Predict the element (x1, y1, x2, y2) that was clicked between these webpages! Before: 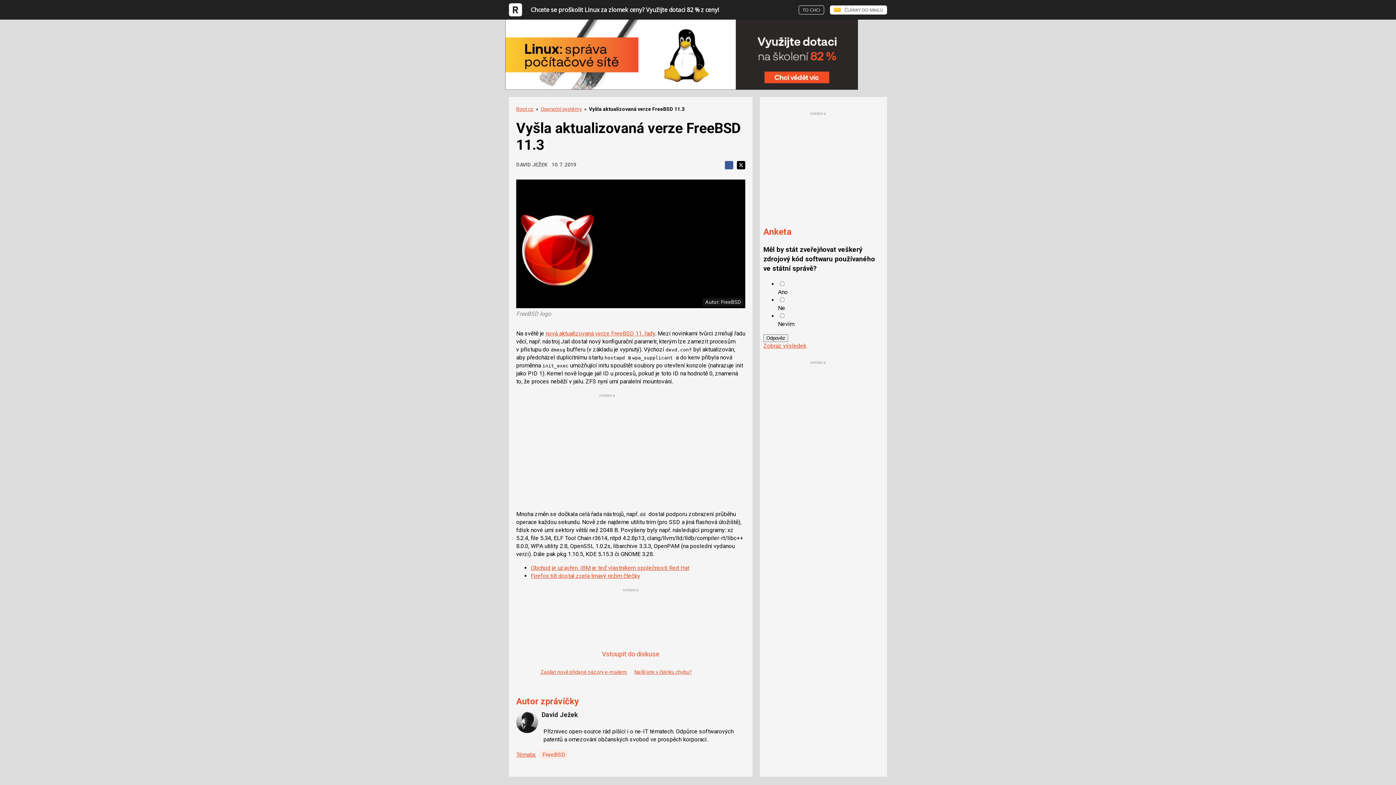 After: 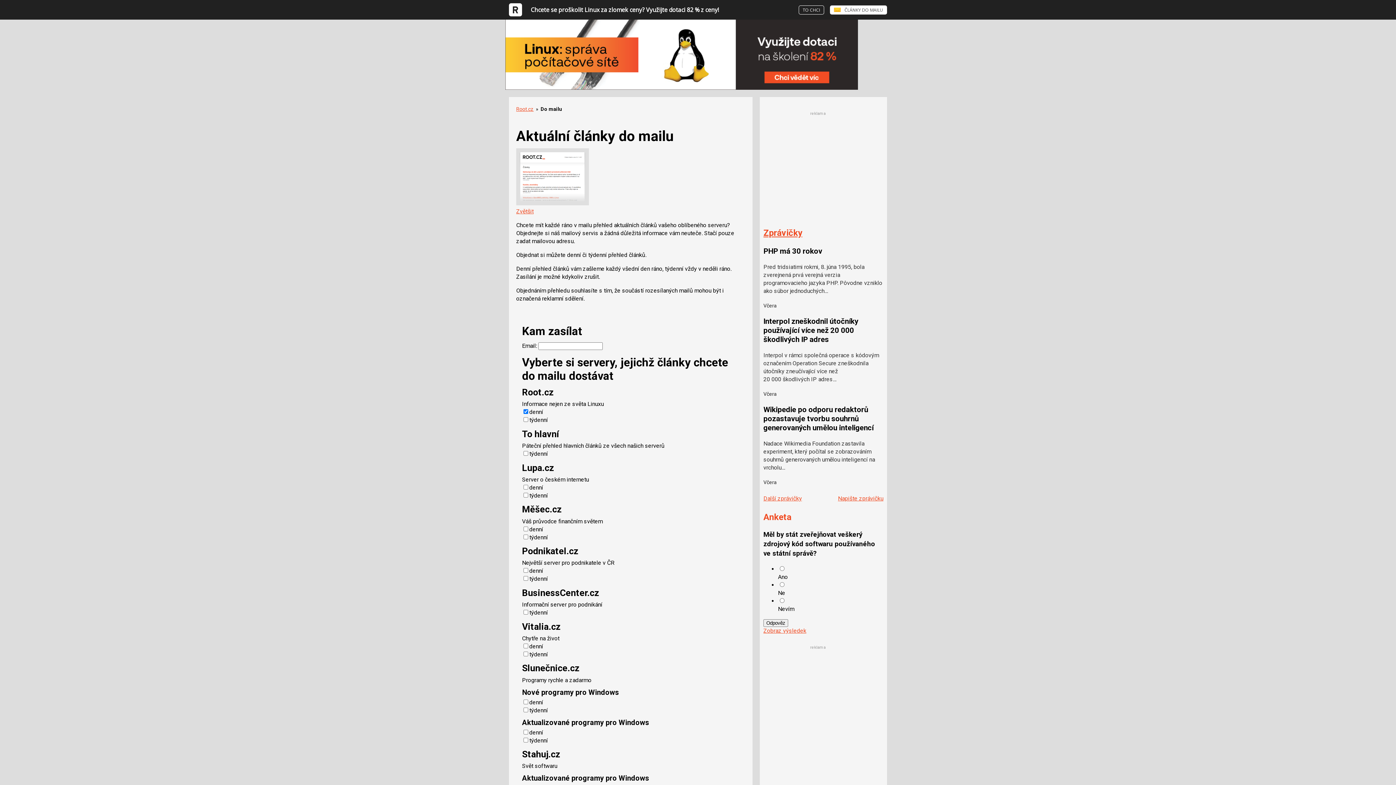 Action: bbox: (830, 5, 887, 14) label: ČLÁNKY DO MAILU